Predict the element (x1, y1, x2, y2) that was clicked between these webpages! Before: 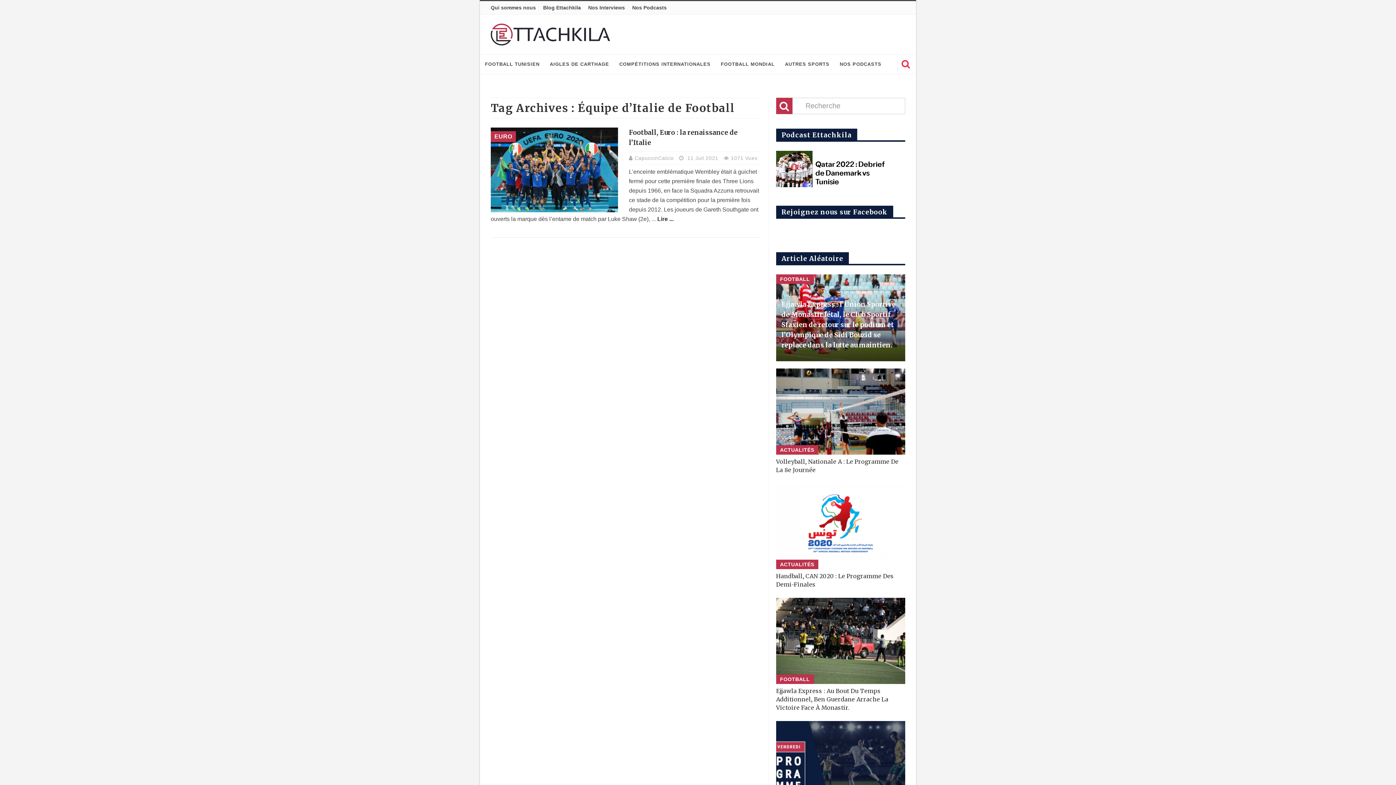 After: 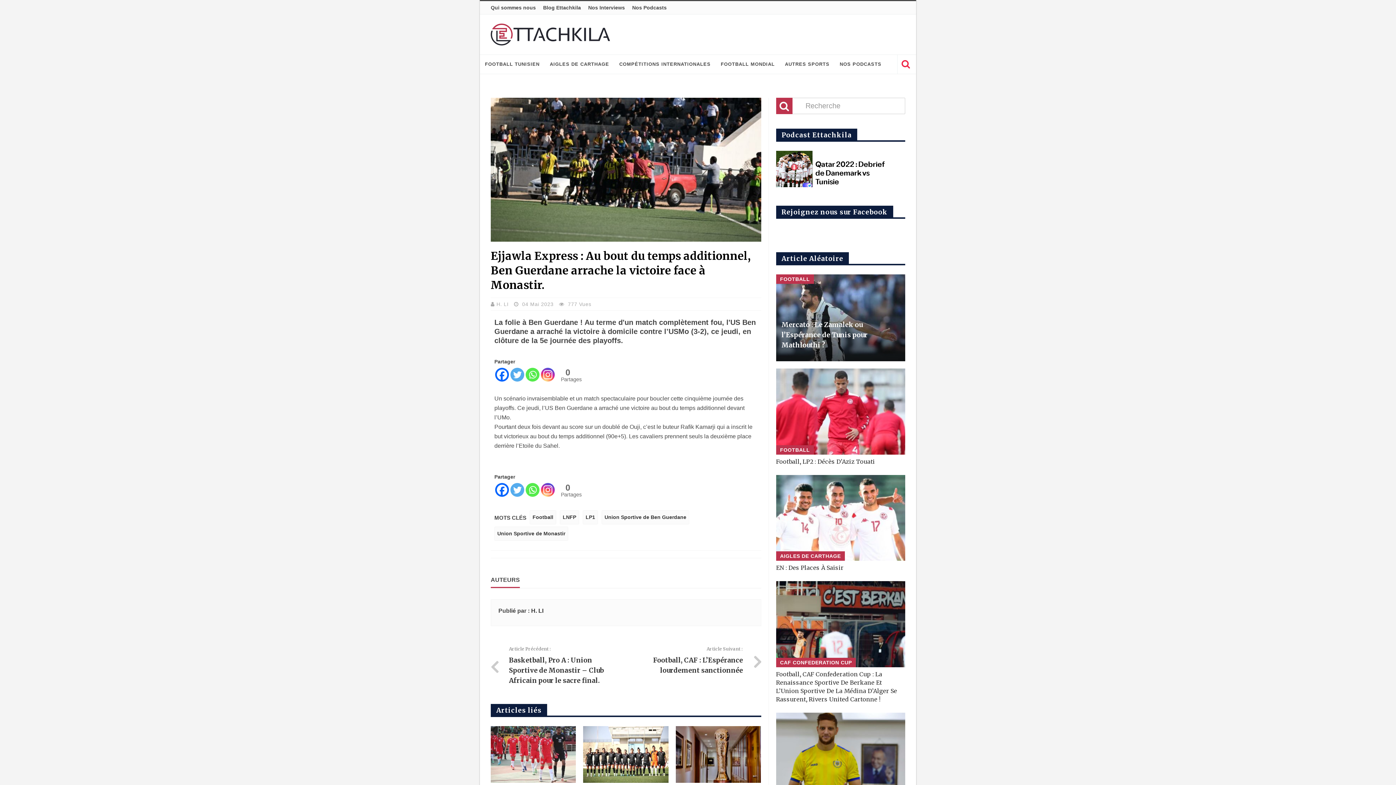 Action: bbox: (776, 687, 888, 711) label: Ejjawla Express : Au Bout Du Temps Additionnel, Ben Guerdane Arrache La Victoire Face À Monastir.